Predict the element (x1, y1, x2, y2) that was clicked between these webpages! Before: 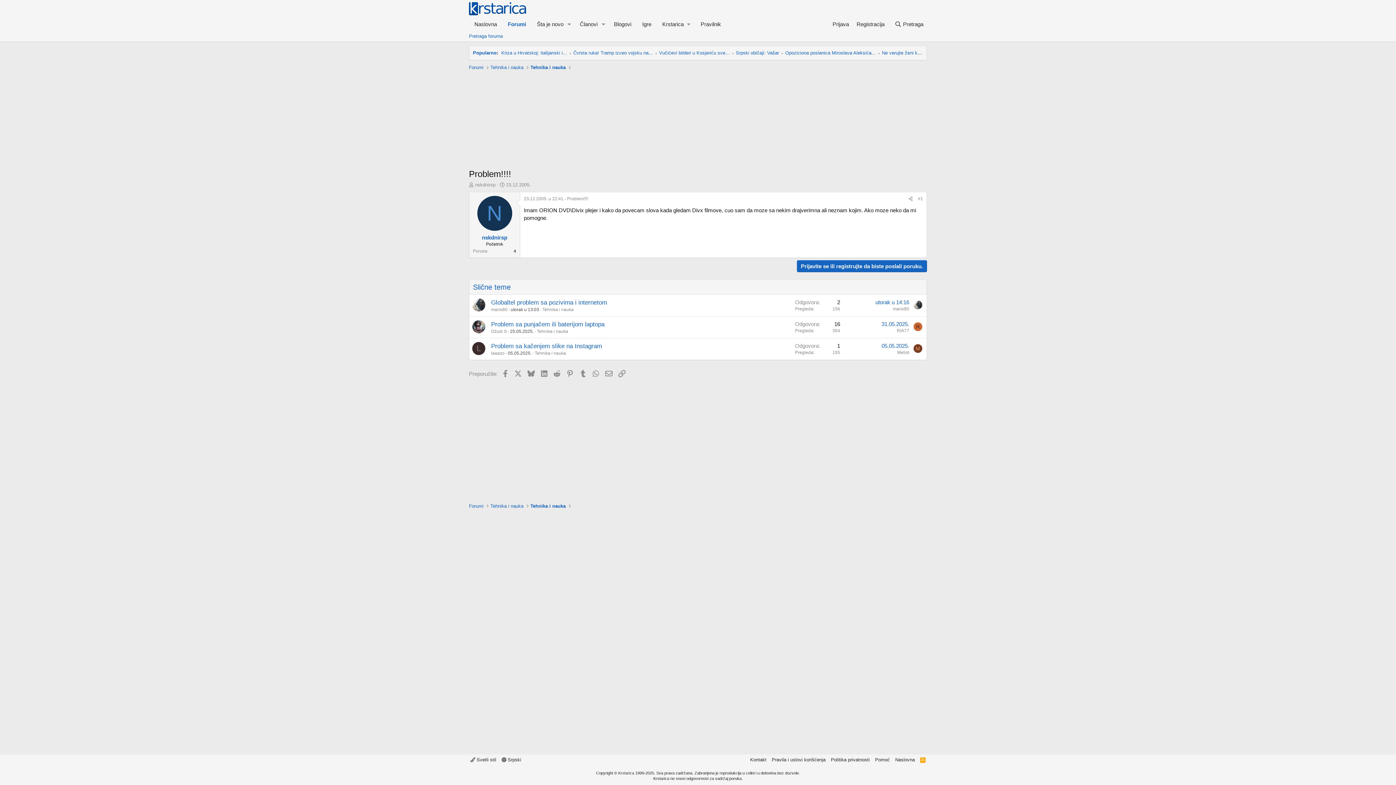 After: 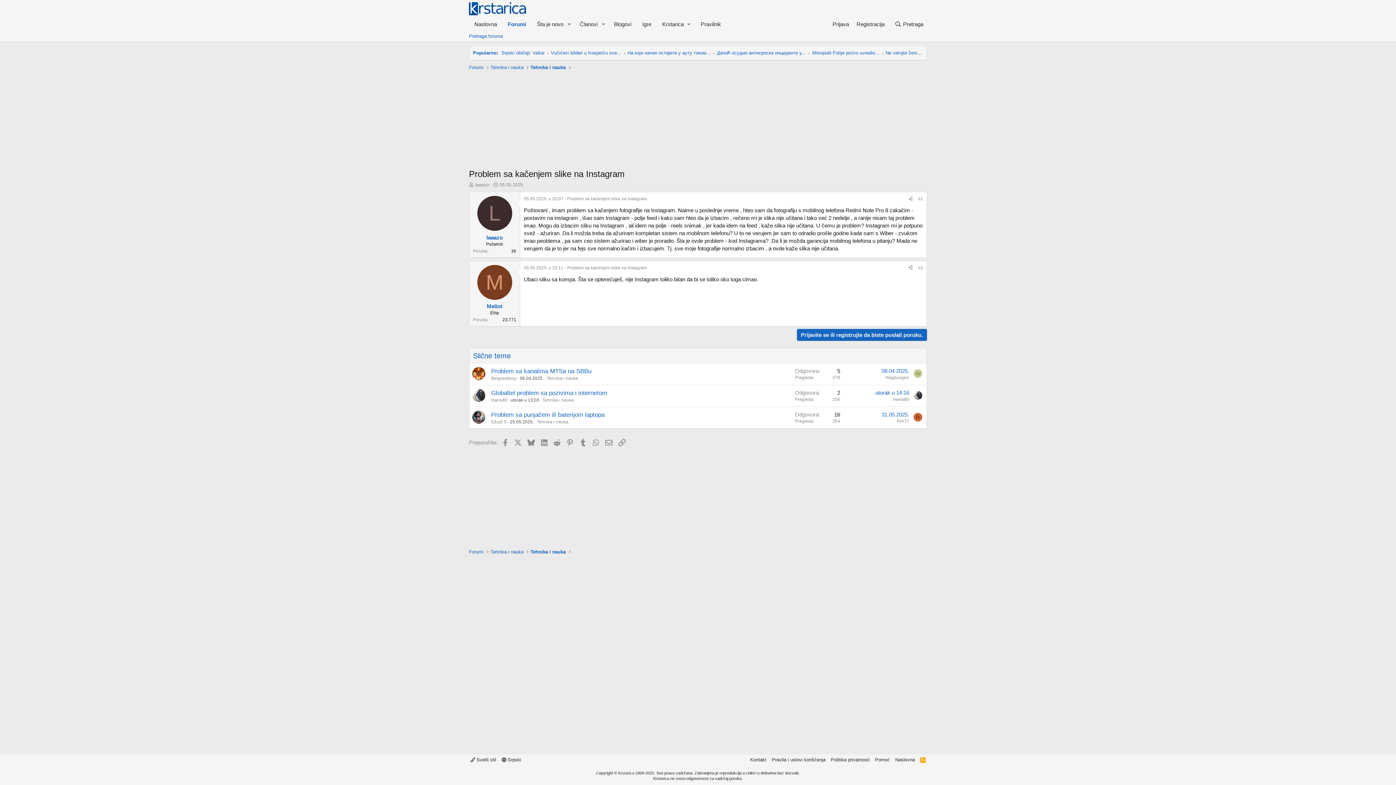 Action: bbox: (881, 342, 909, 348) label: 05.05.2025.